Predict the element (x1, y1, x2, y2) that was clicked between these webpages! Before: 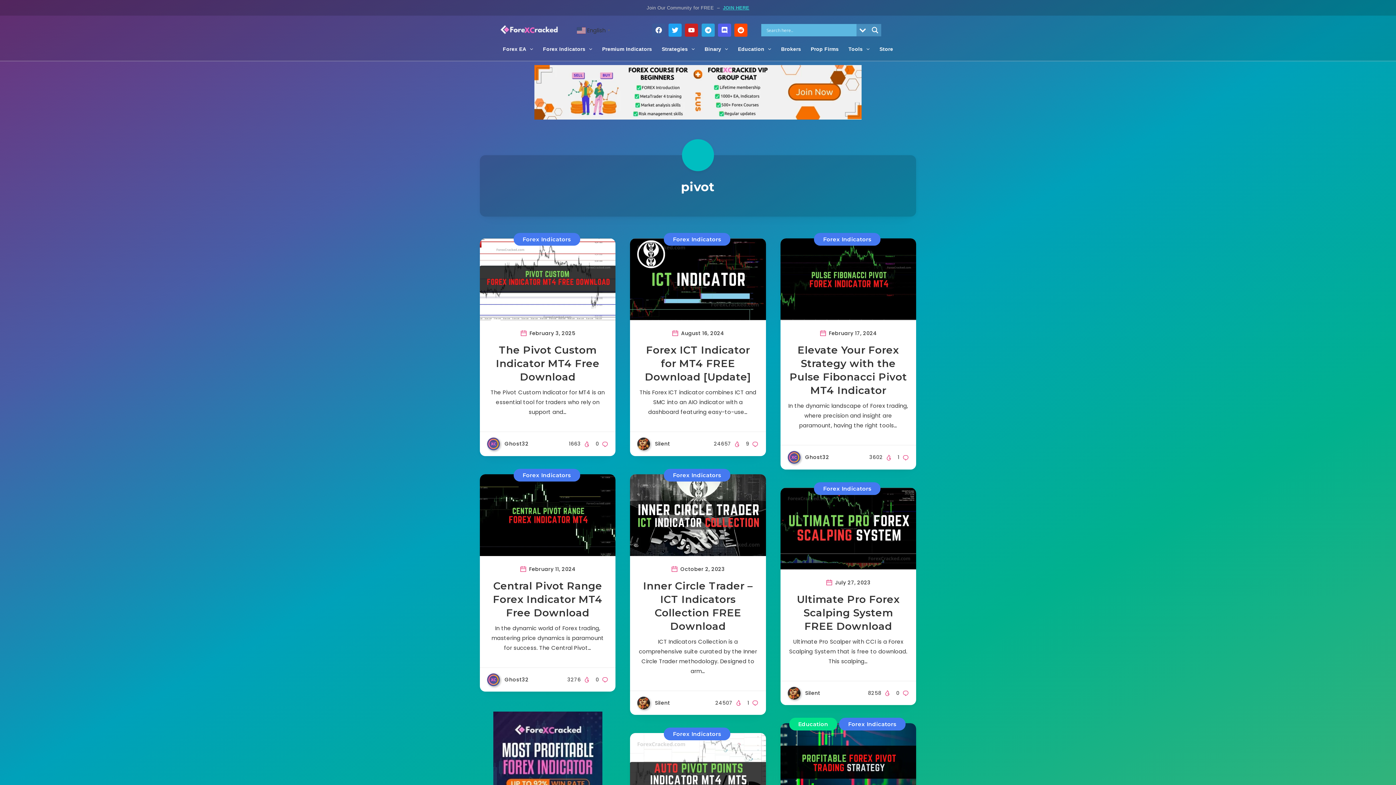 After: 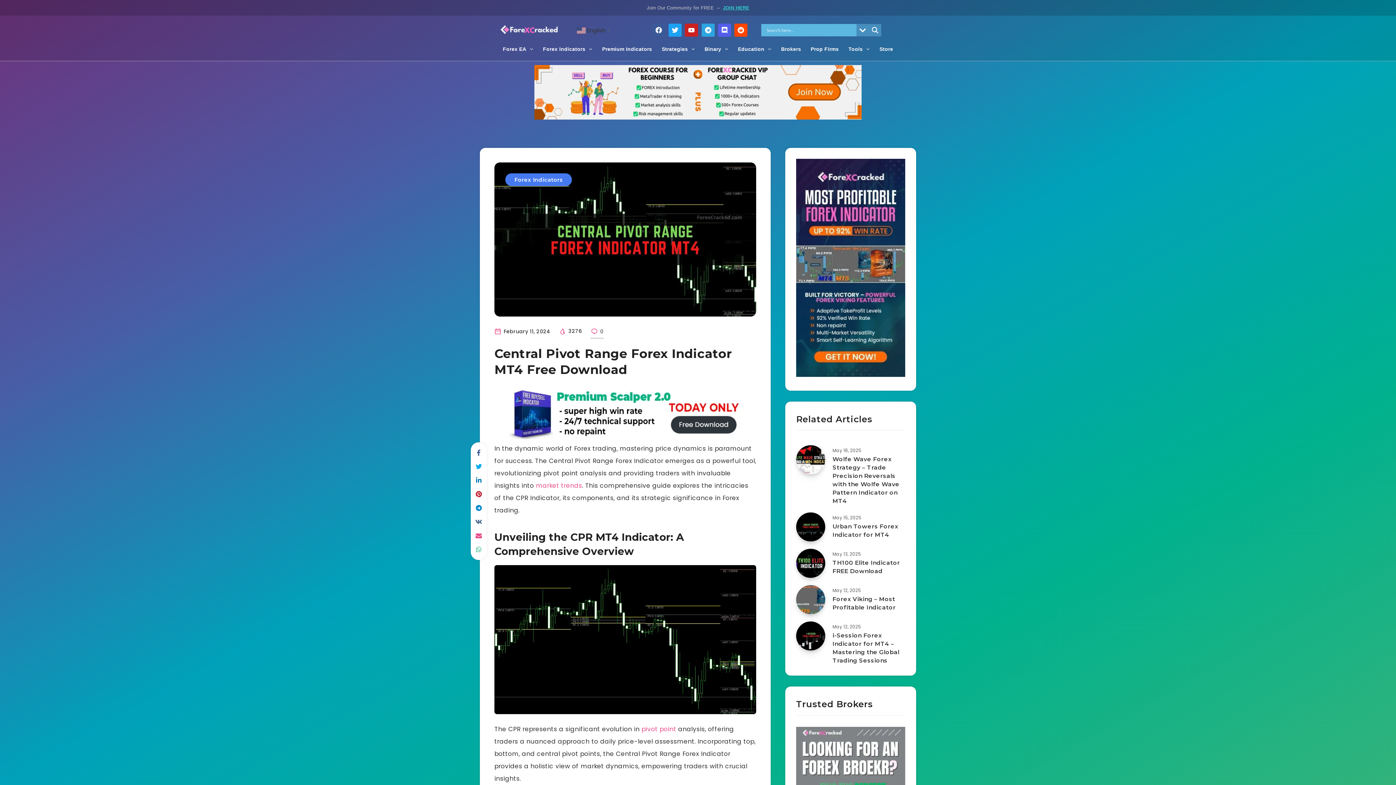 Action: bbox: (480, 474, 615, 556)